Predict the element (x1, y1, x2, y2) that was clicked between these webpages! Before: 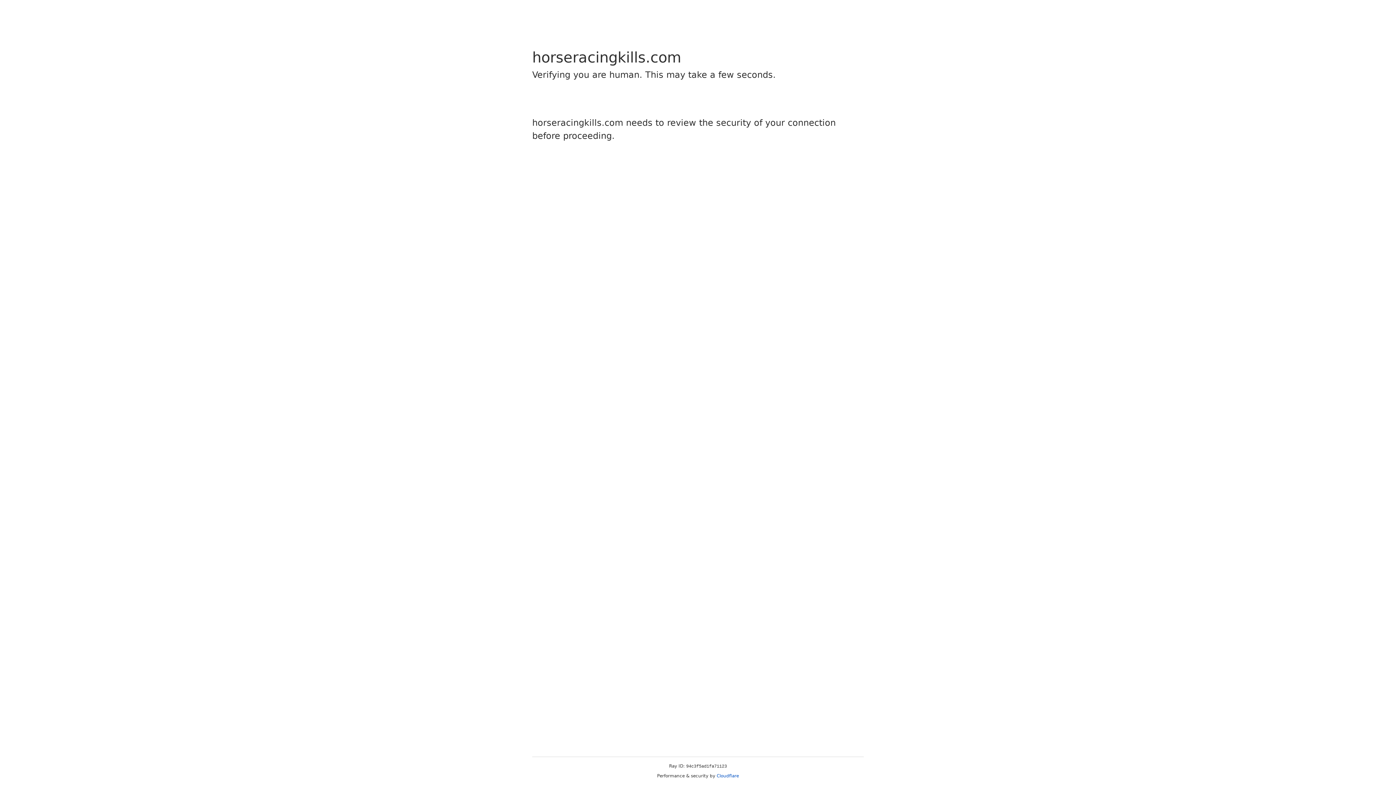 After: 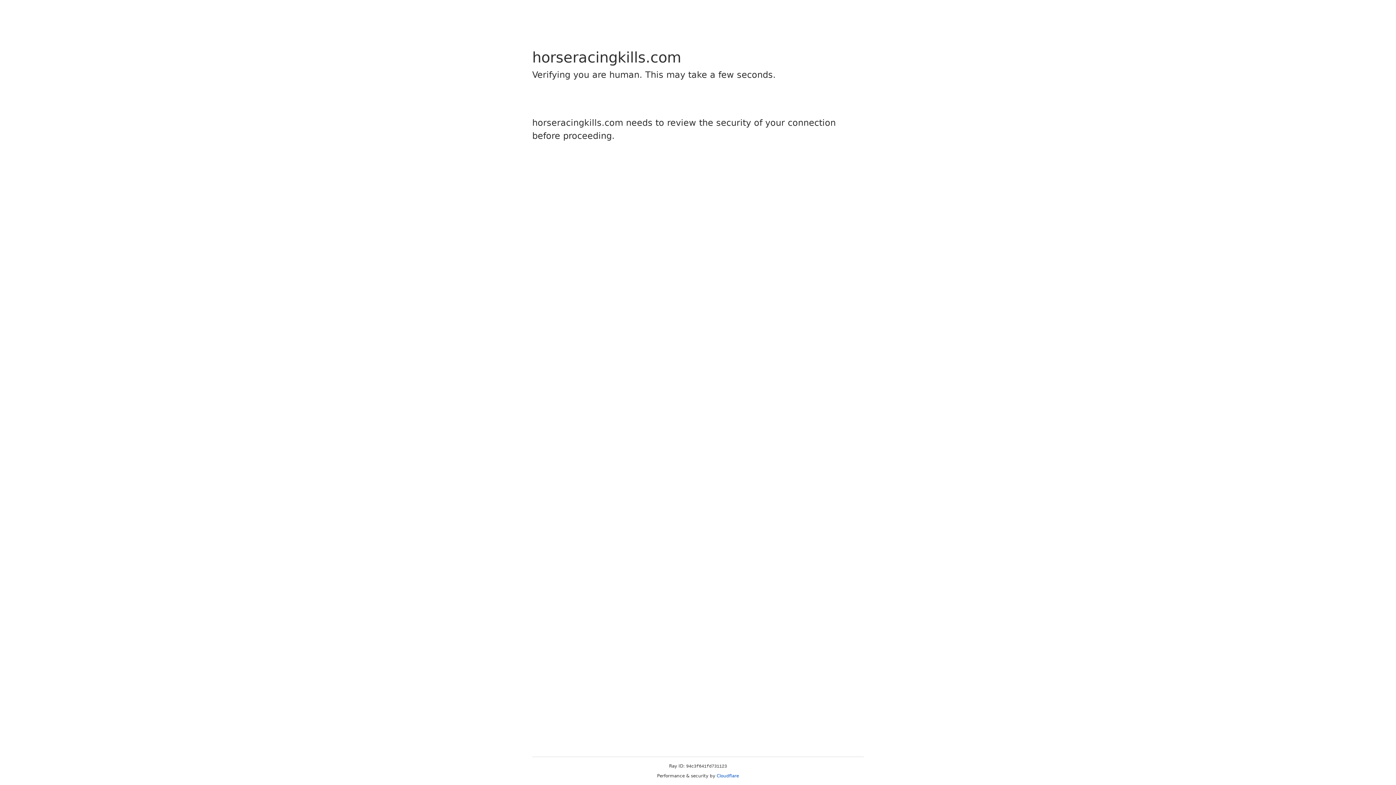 Action: bbox: (716, 773, 739, 778) label: Cloudflare